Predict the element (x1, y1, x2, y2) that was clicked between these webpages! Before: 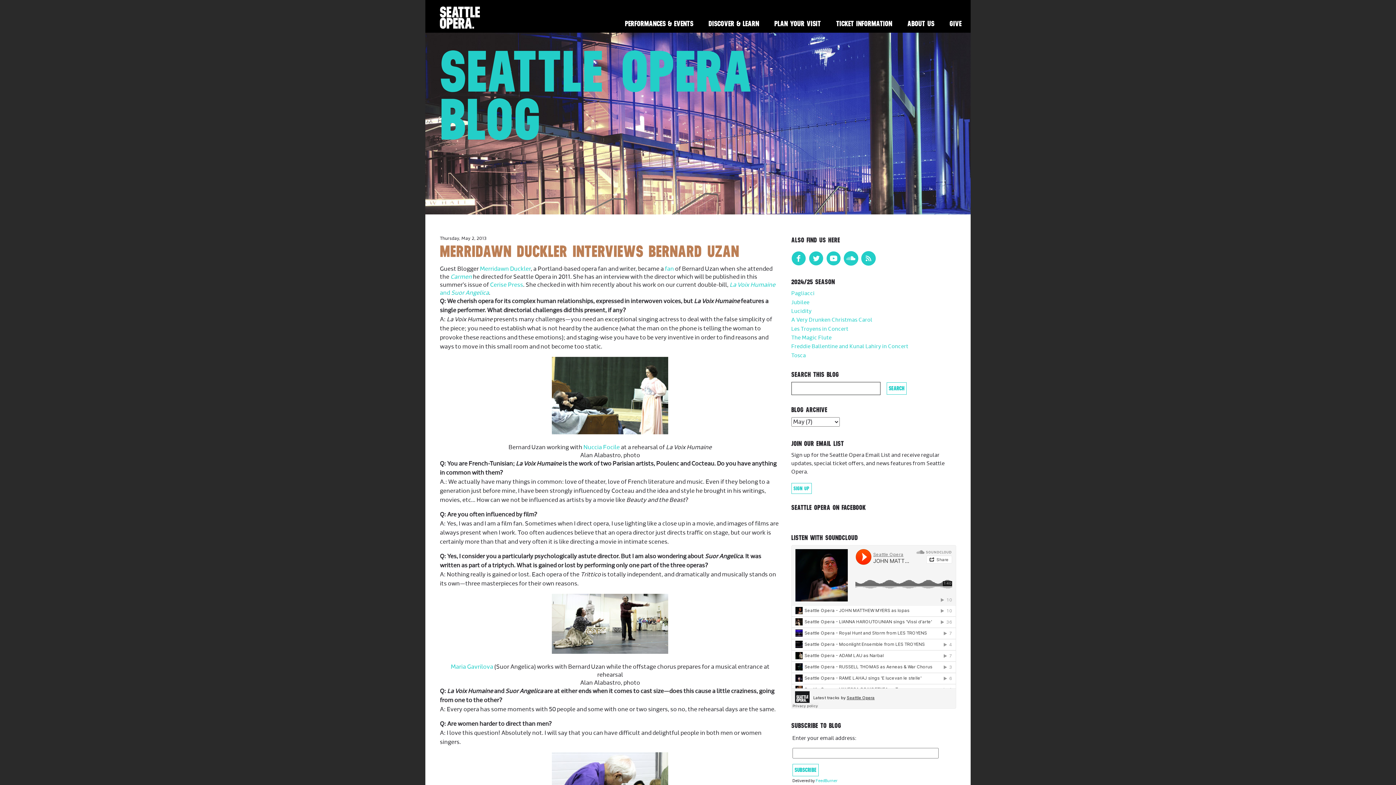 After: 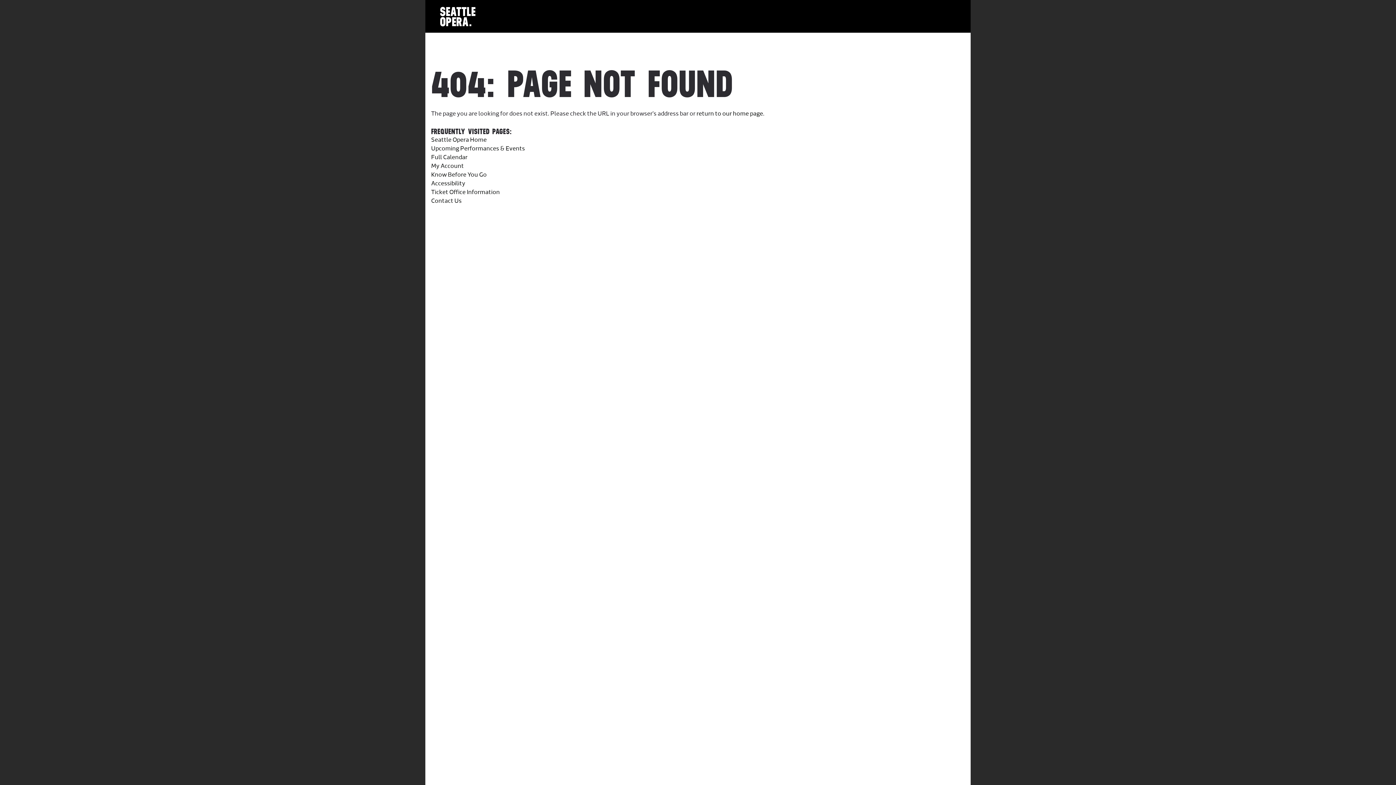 Action: label: La Voix Humaine  bbox: (729, 281, 775, 289)